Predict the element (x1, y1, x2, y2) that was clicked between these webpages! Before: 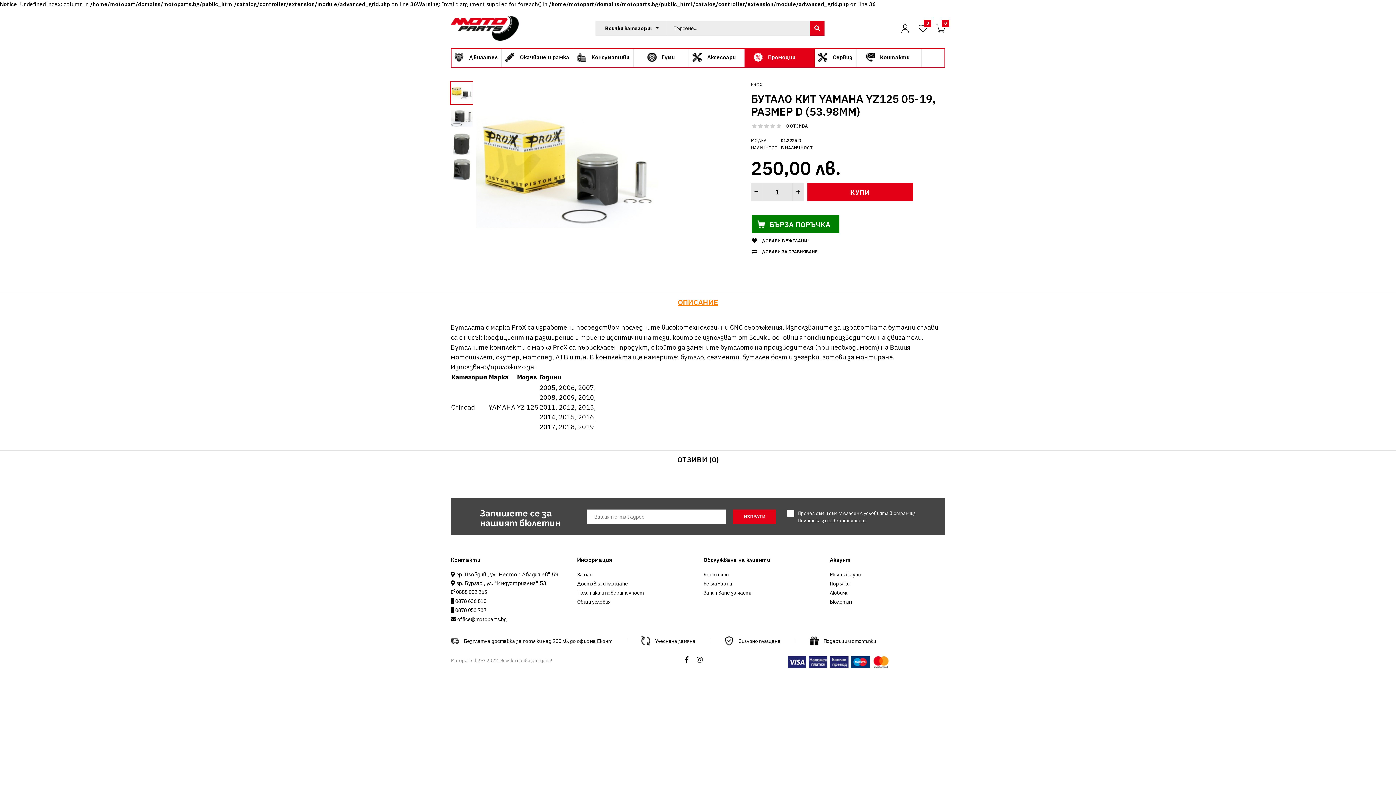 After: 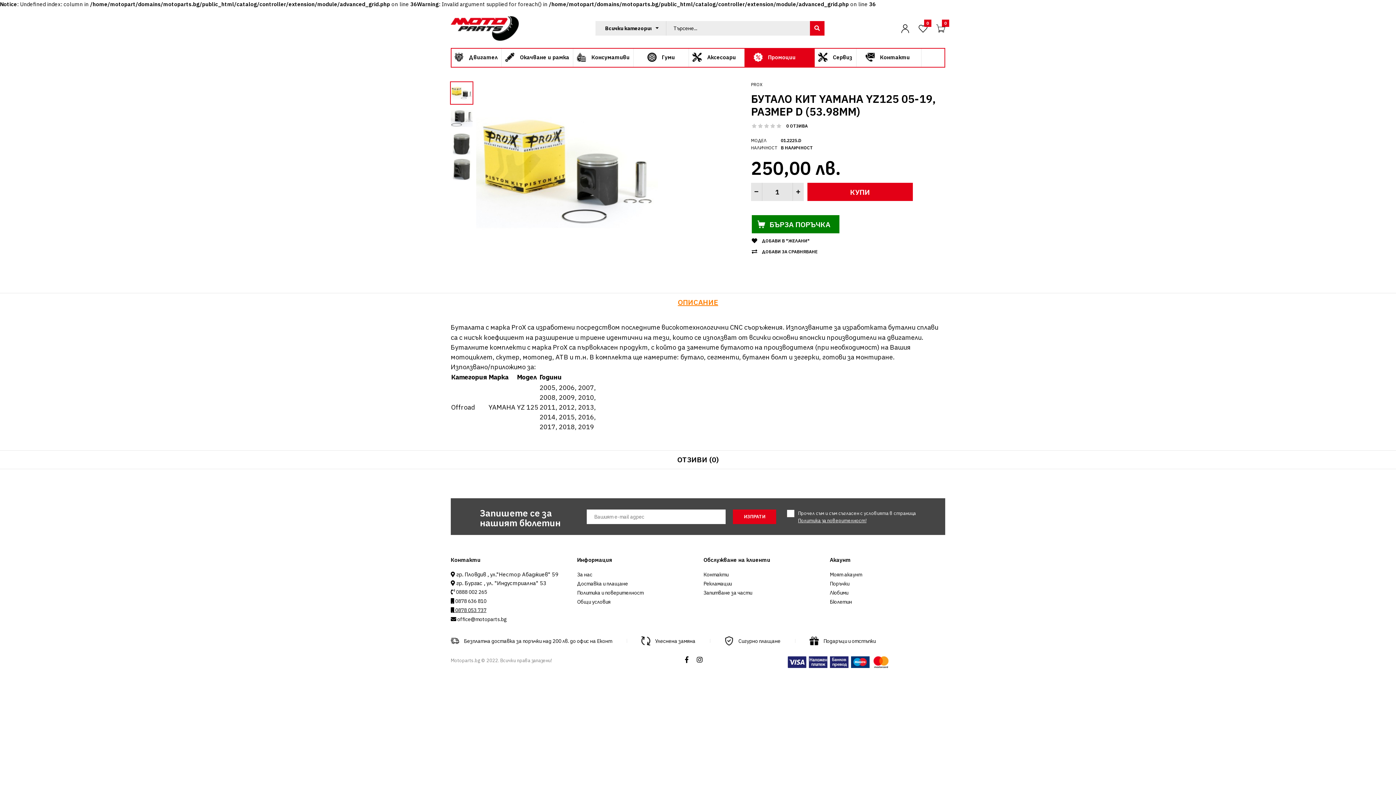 Action: bbox: (454, 607, 486, 613) label:  0878 053 737